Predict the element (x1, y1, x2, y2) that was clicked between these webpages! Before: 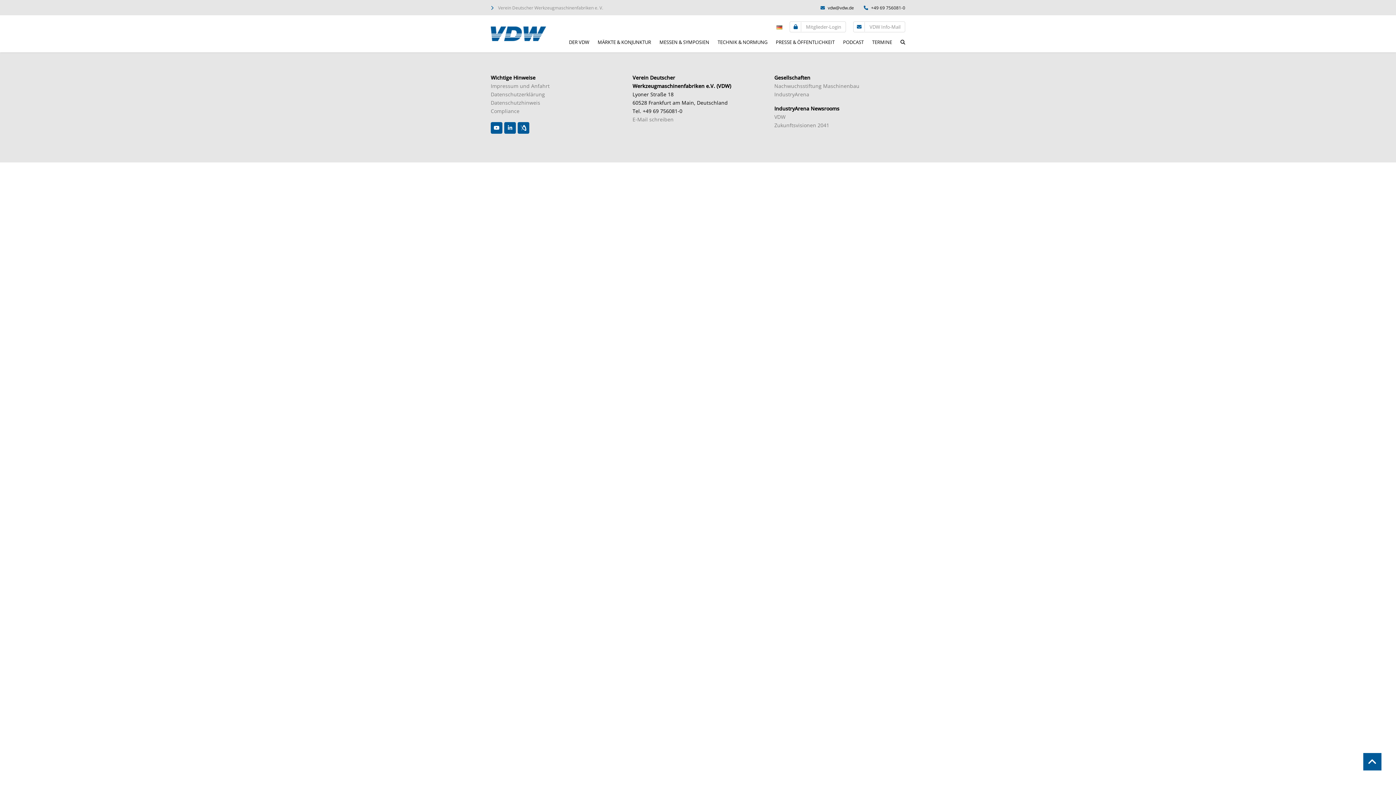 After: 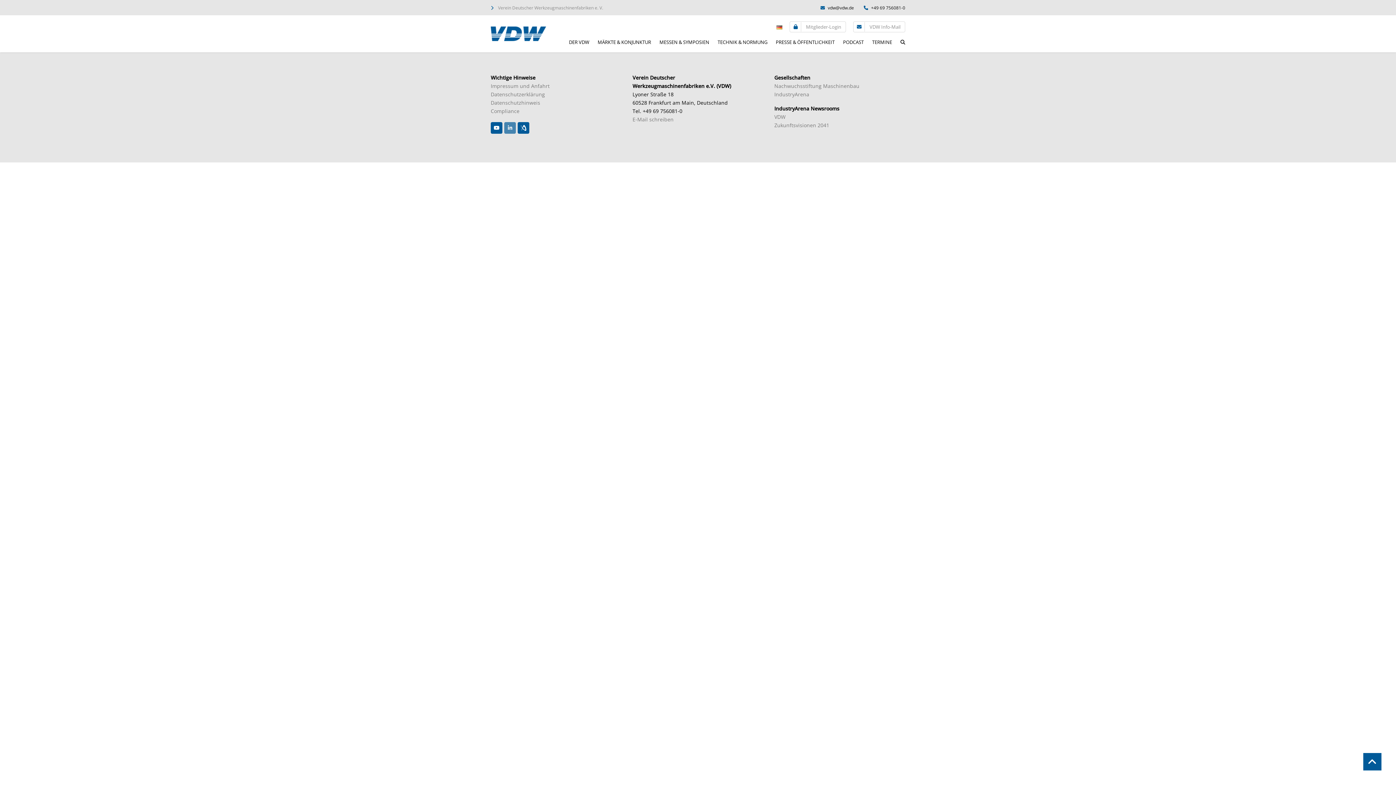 Action: bbox: (504, 122, 516, 133)